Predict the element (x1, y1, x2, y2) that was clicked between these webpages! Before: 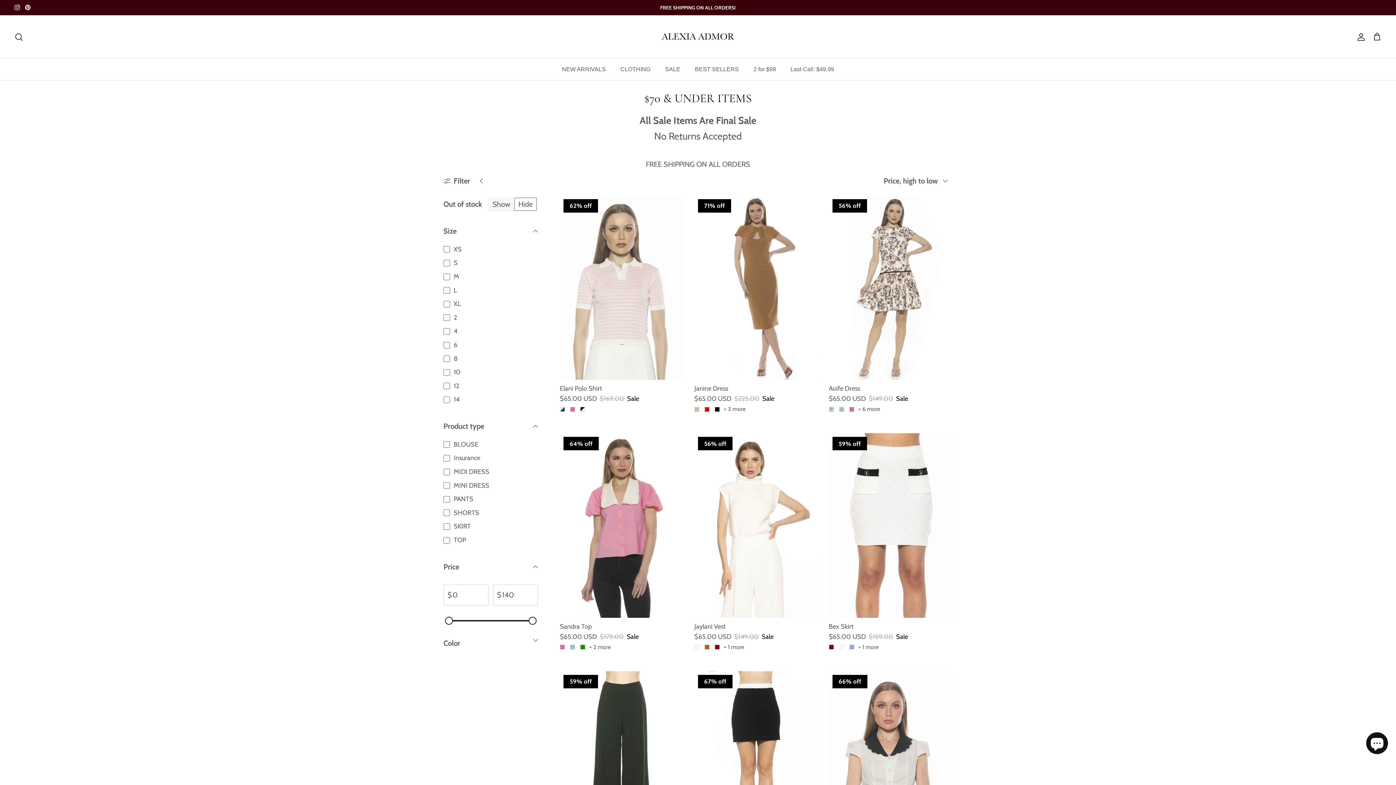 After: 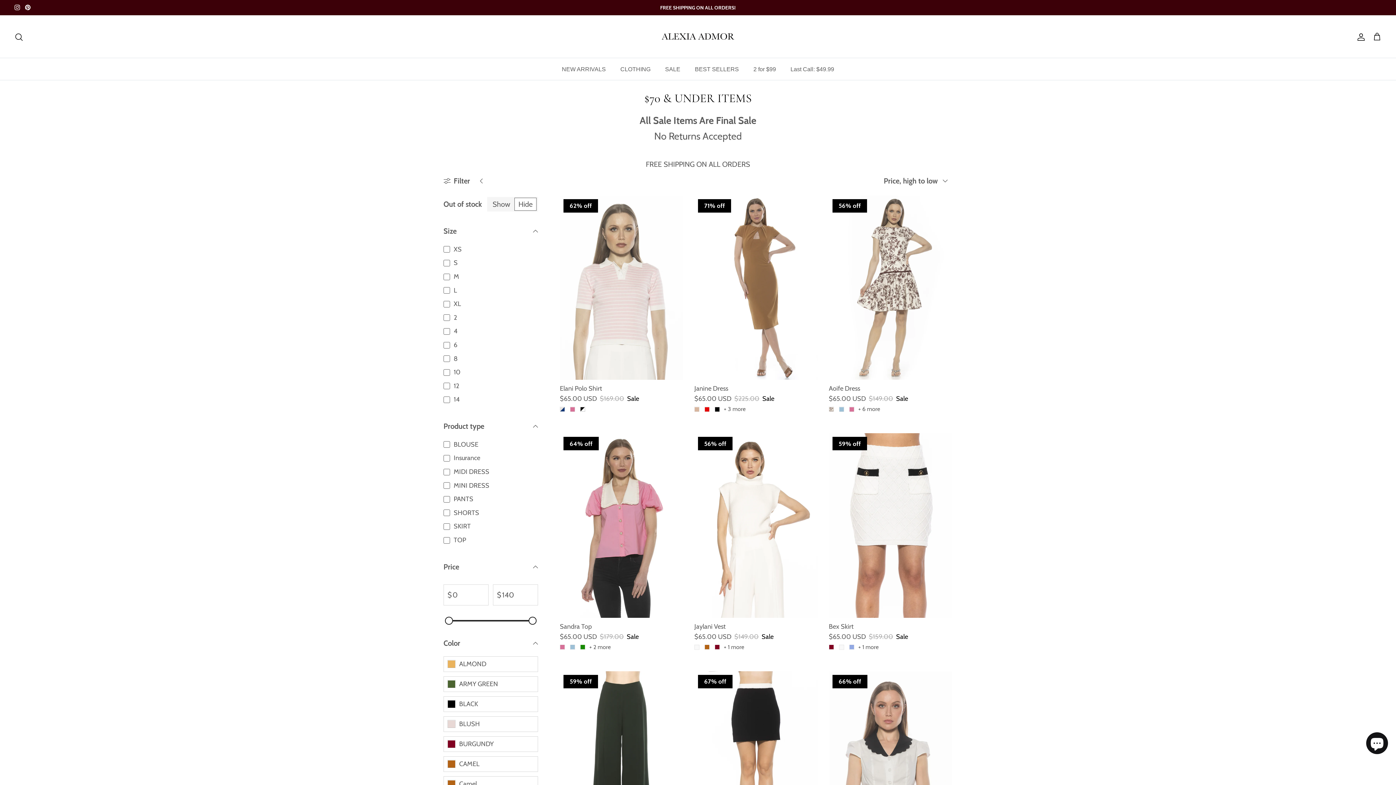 Action: bbox: (443, 636, 538, 656) label: Color